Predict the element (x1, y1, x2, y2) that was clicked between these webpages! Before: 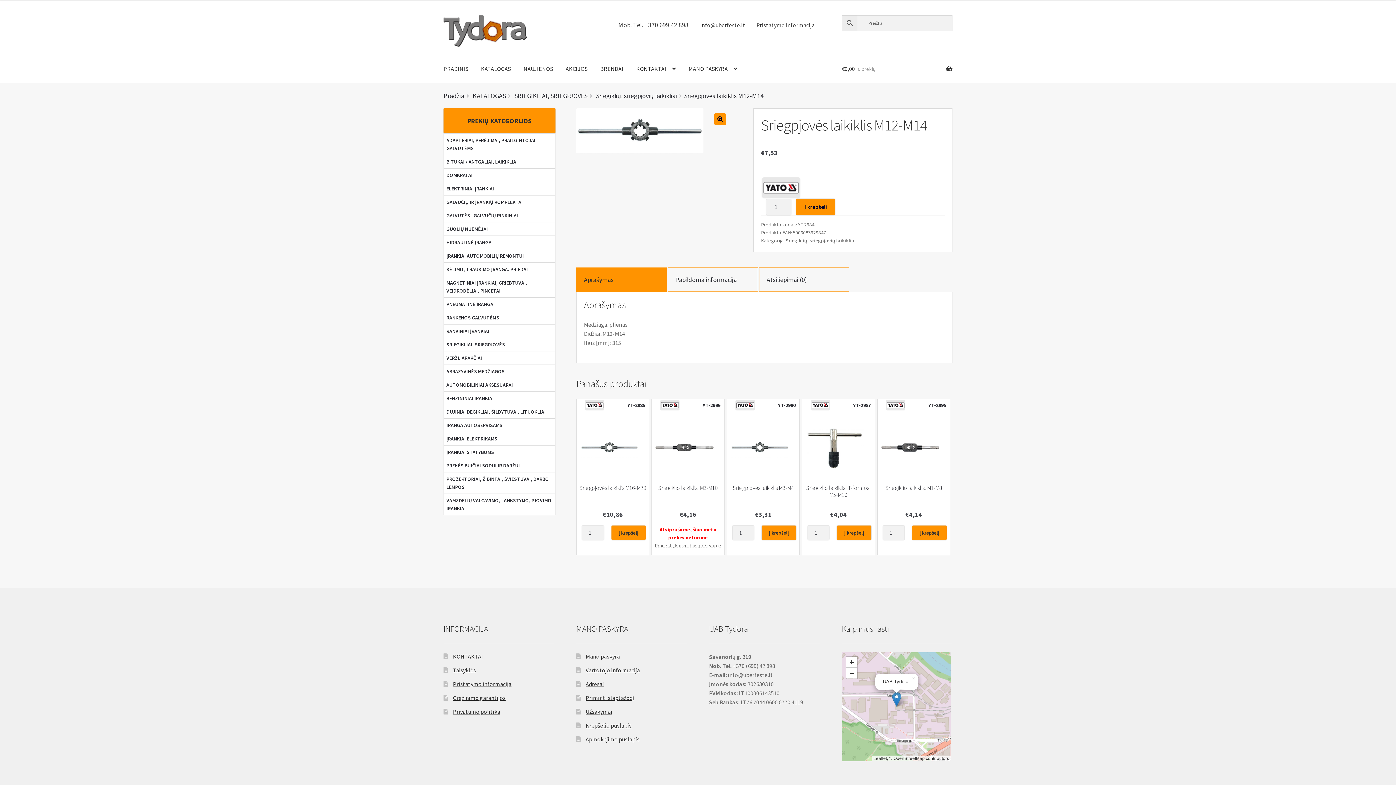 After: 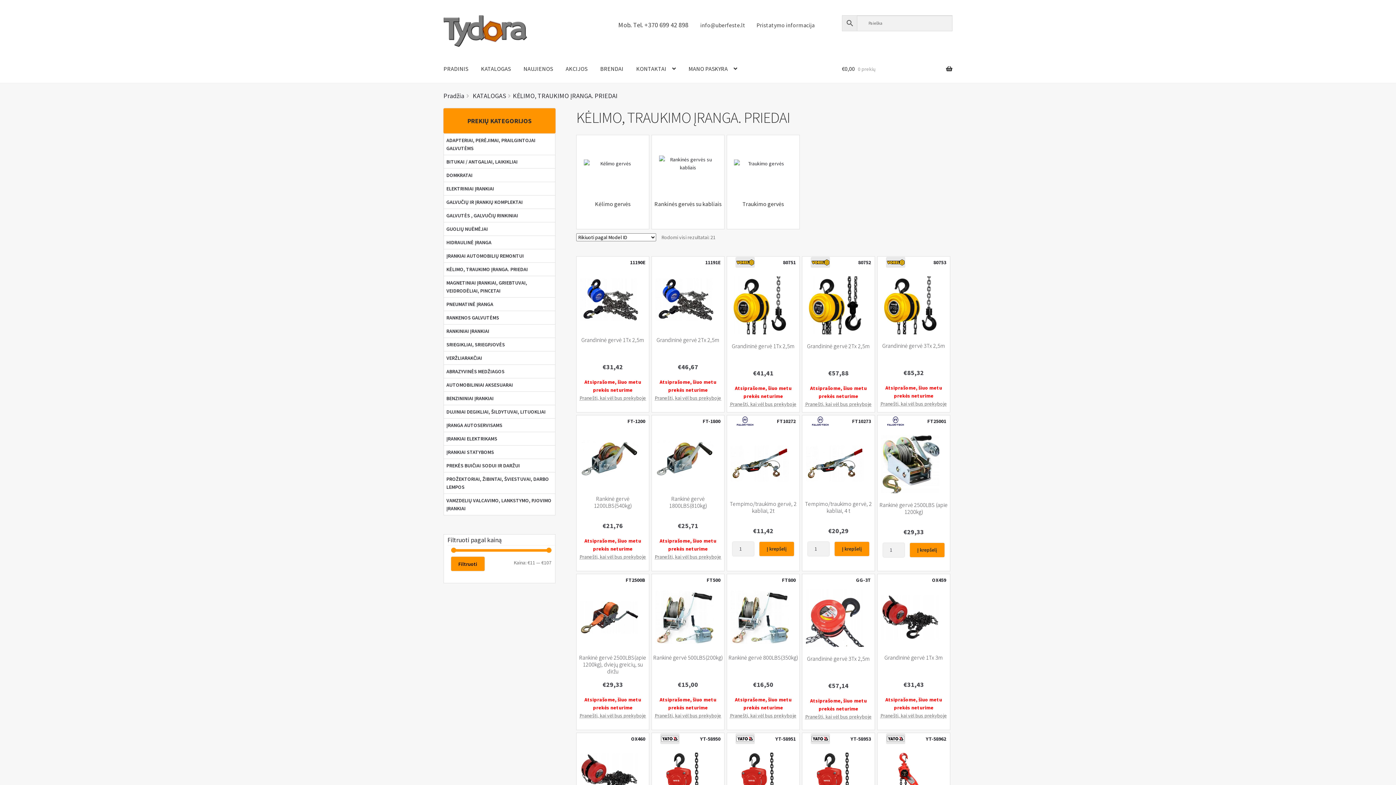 Action: label: KĖLIMO, TRAUKIMO ĮRANGA. PRIEDAI bbox: (446, 265, 552, 273)